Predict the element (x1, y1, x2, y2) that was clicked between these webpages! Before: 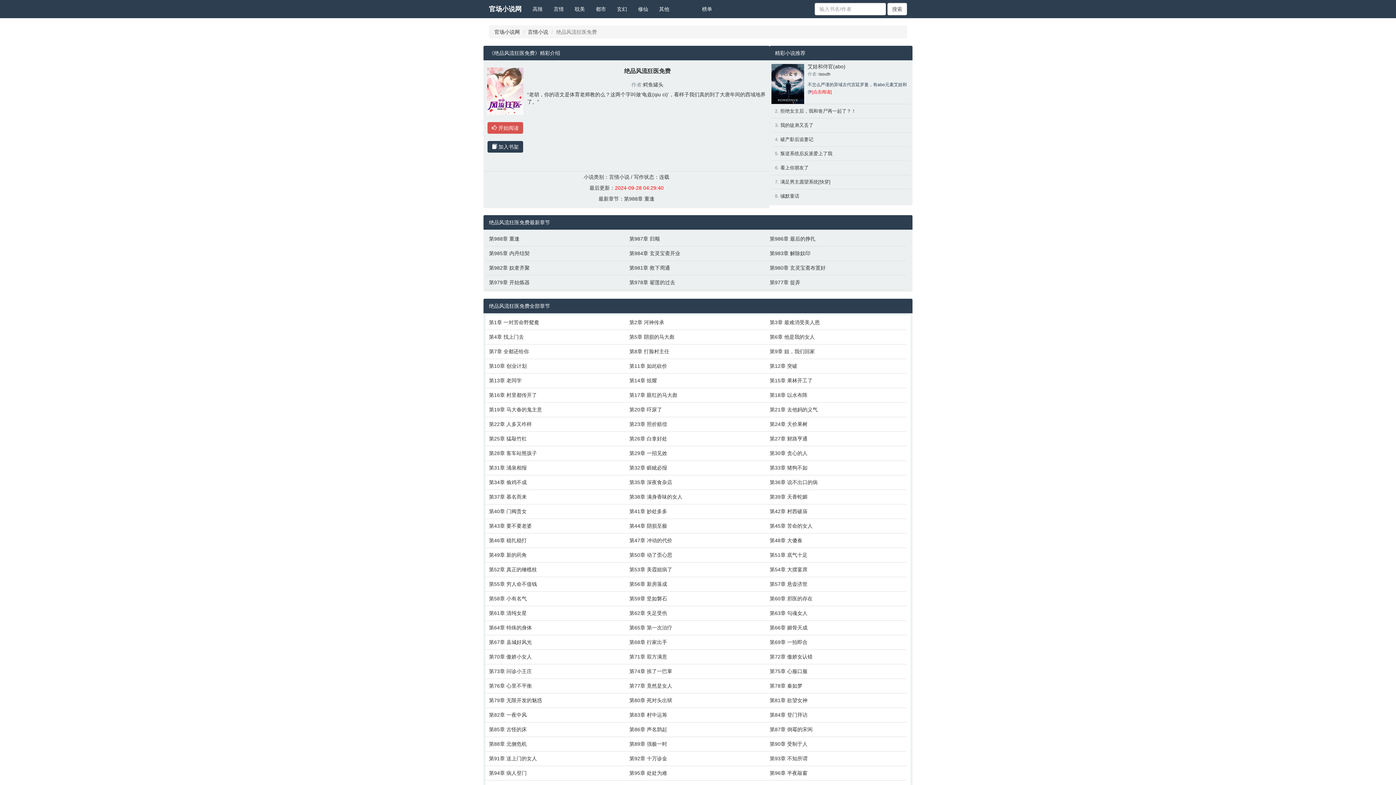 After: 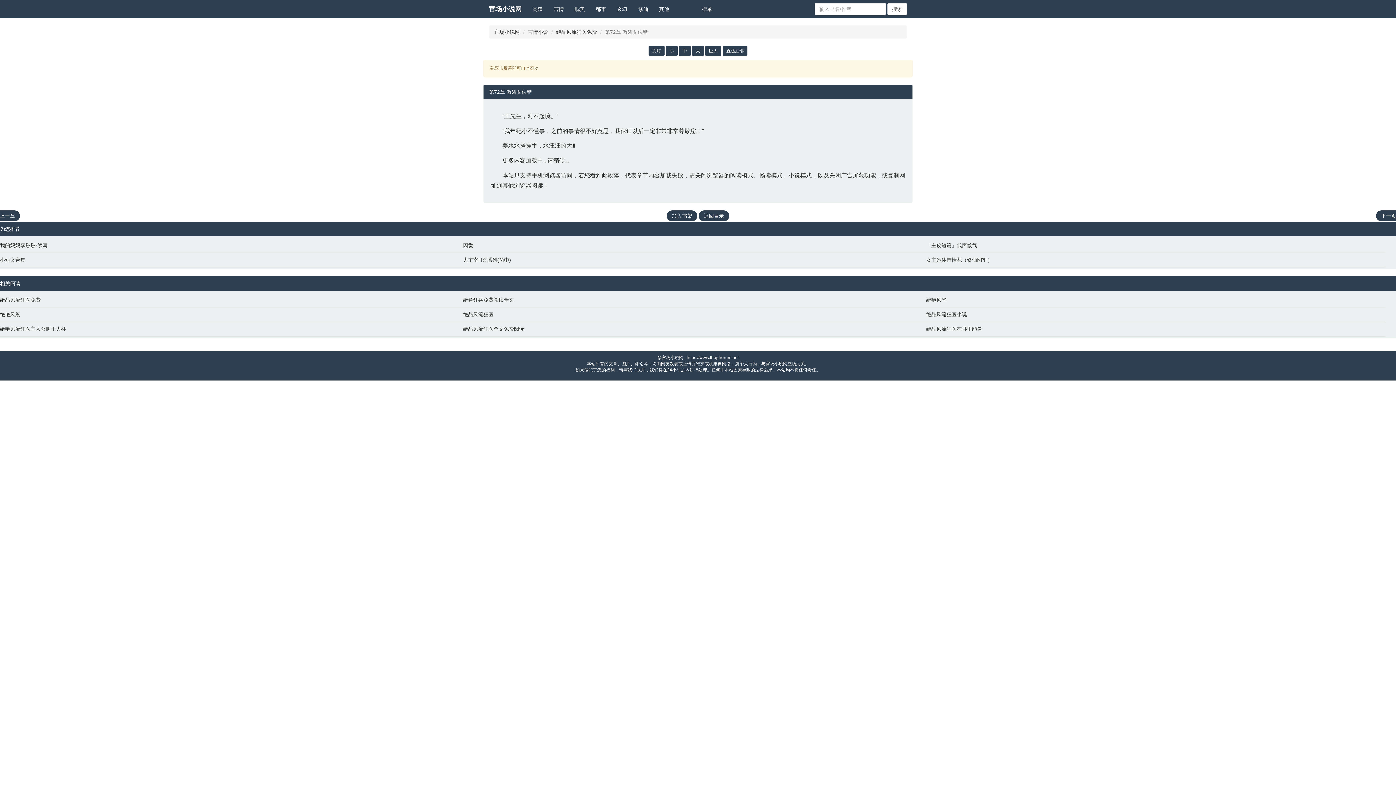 Action: label: 第72章 傲娇女认错 bbox: (769, 653, 903, 660)